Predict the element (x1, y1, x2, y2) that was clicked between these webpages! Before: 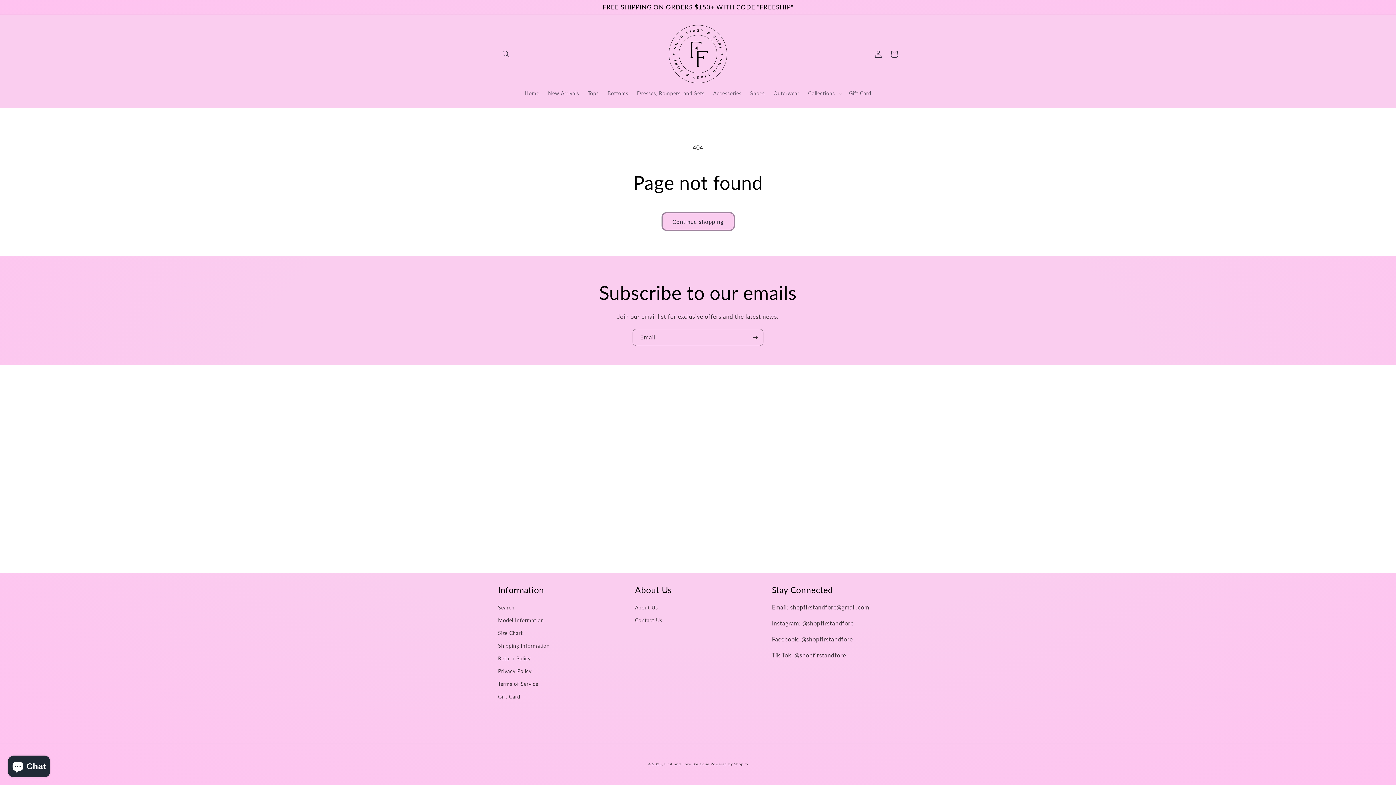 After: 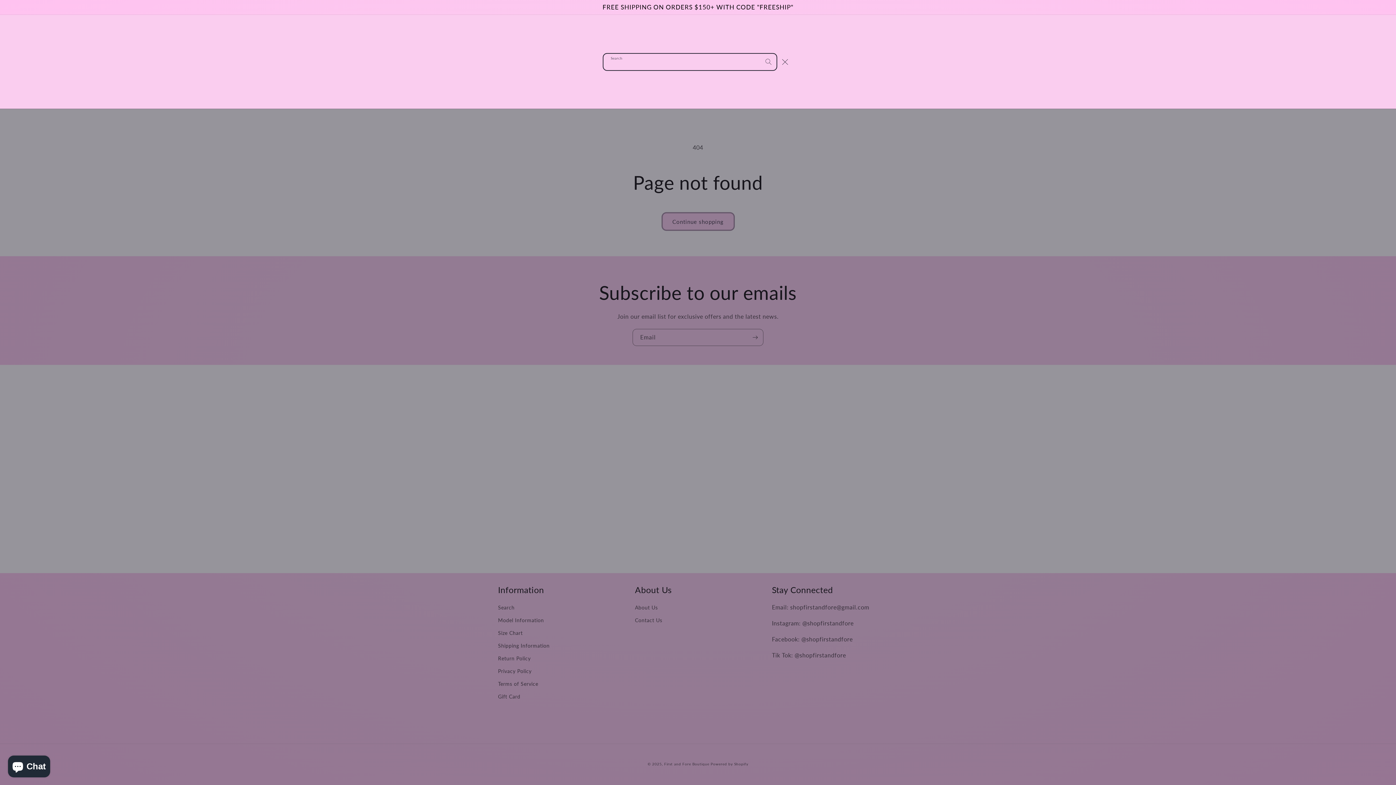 Action: label: Search bbox: (498, 46, 514, 62)